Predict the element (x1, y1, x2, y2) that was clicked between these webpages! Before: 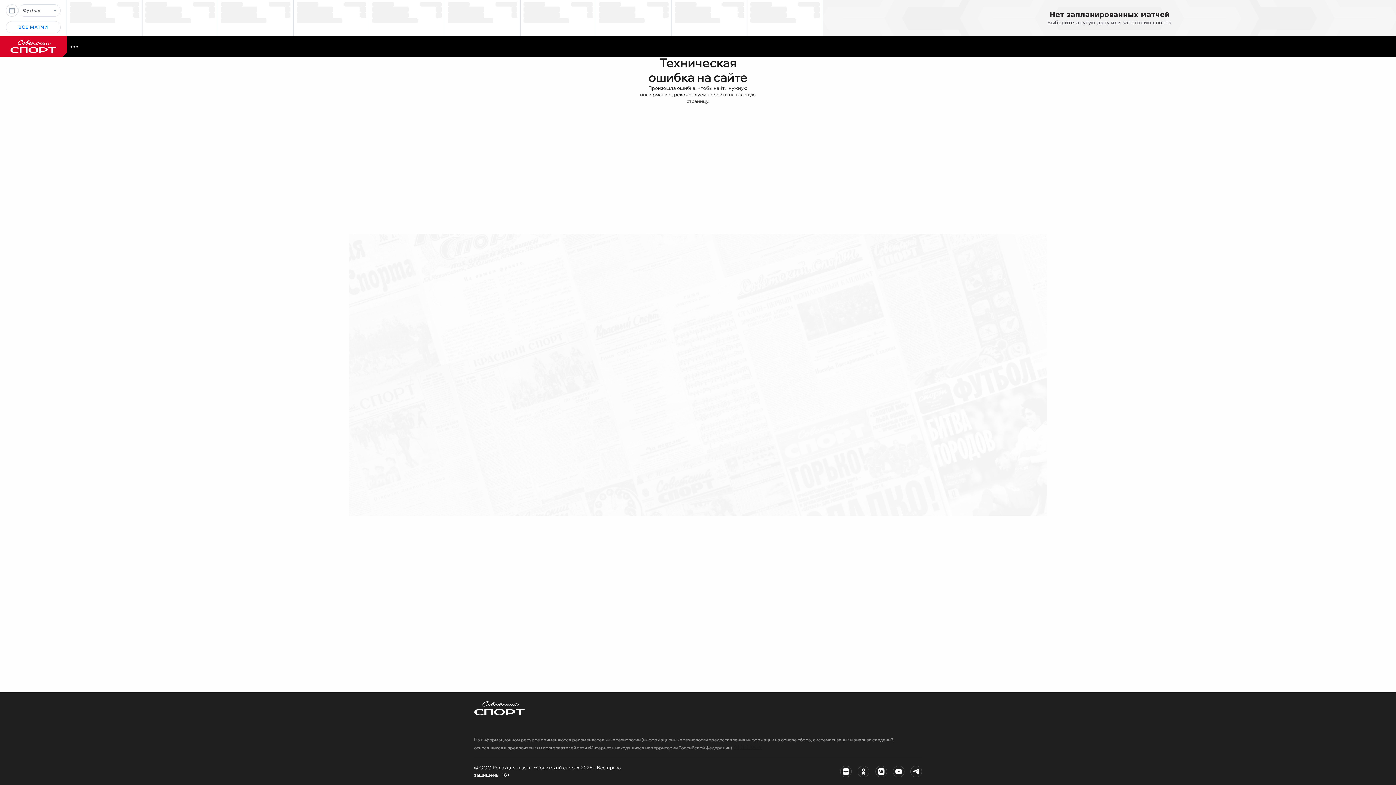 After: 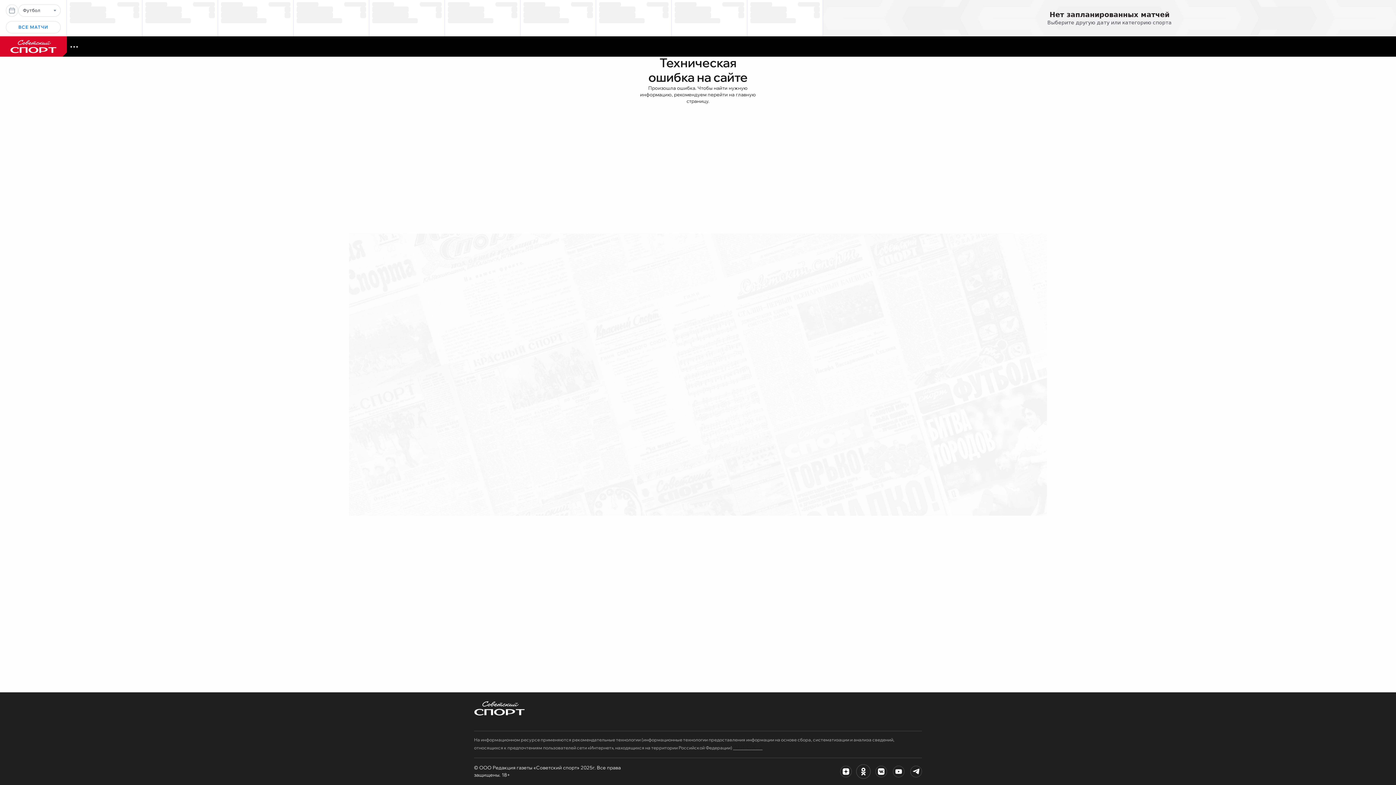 Action: bbox: (857, 766, 869, 777)